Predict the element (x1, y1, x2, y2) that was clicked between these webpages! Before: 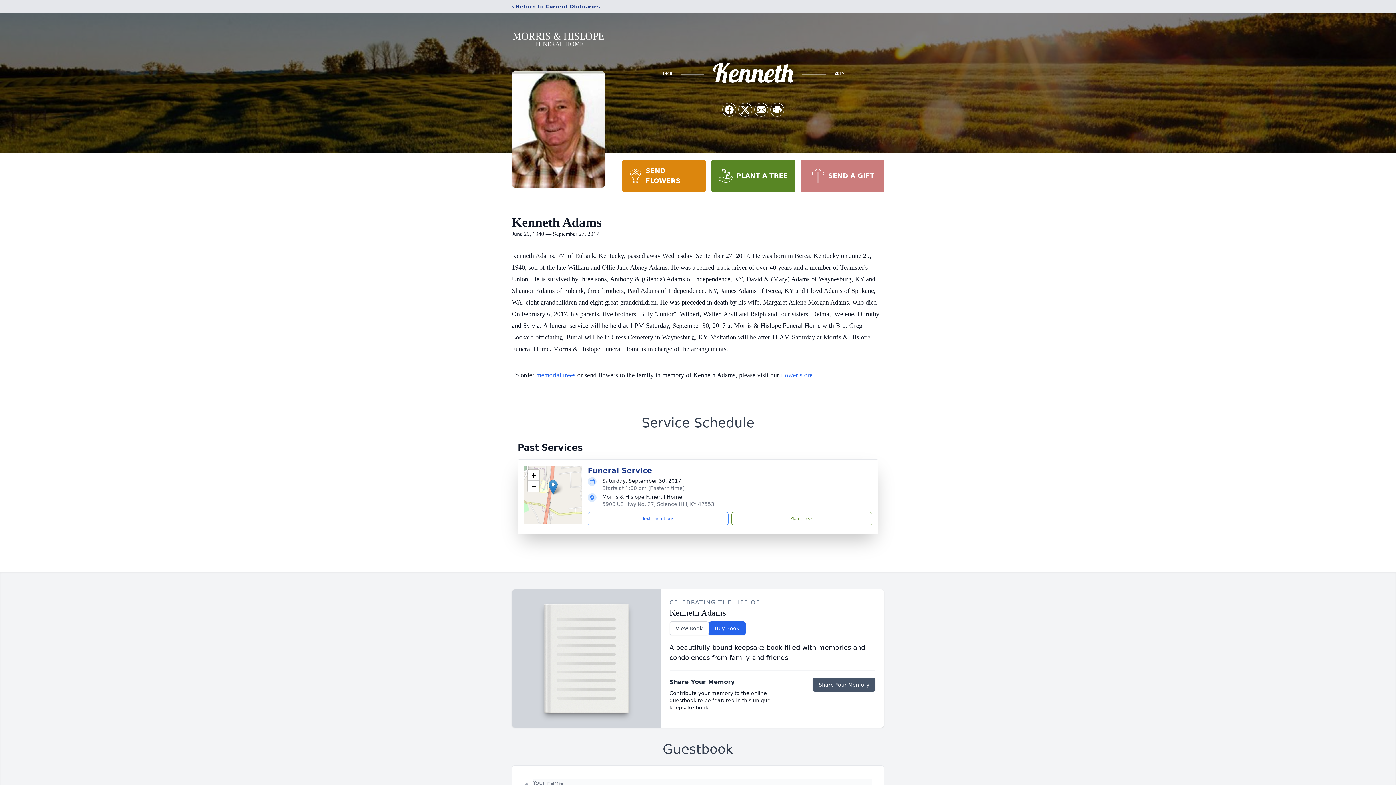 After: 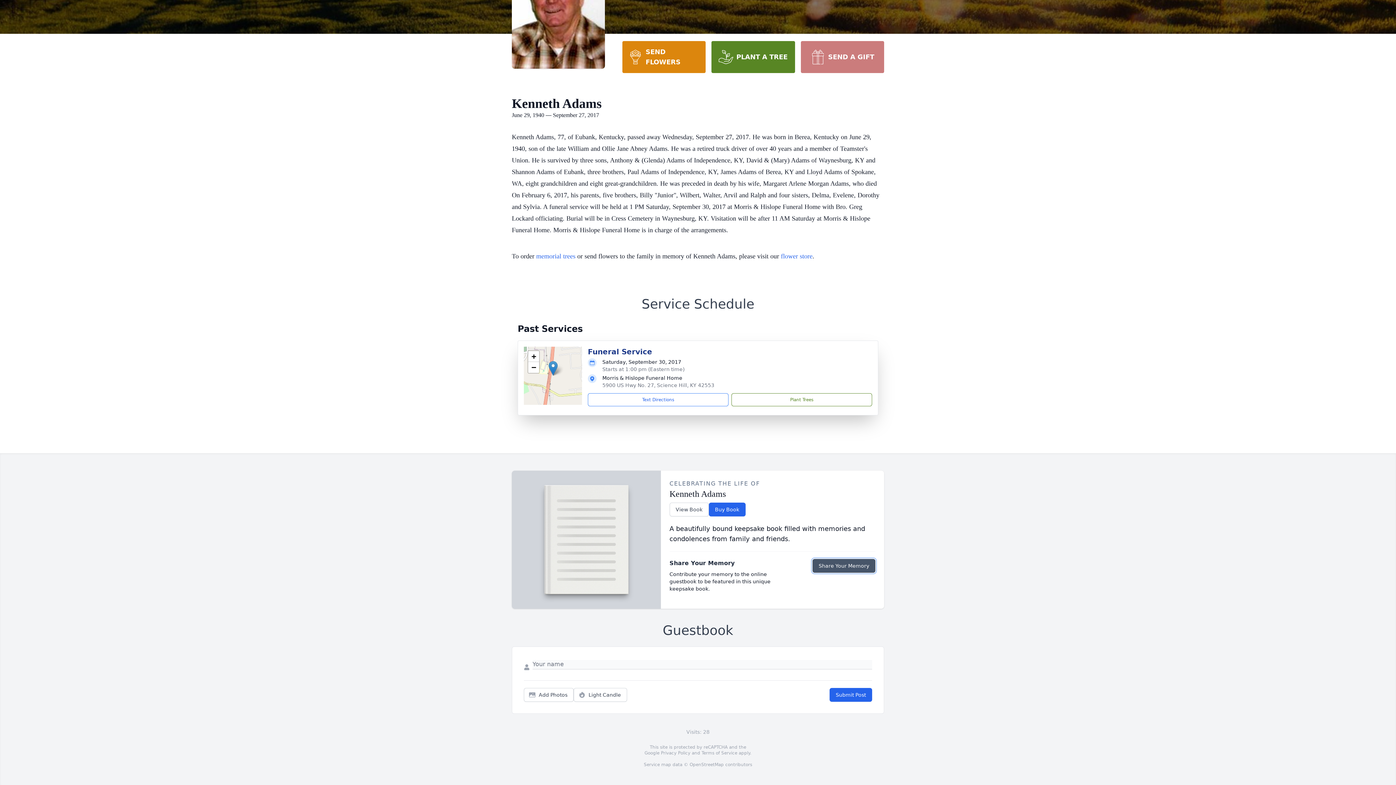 Action: label: Share Your Memory bbox: (812, 678, 875, 692)